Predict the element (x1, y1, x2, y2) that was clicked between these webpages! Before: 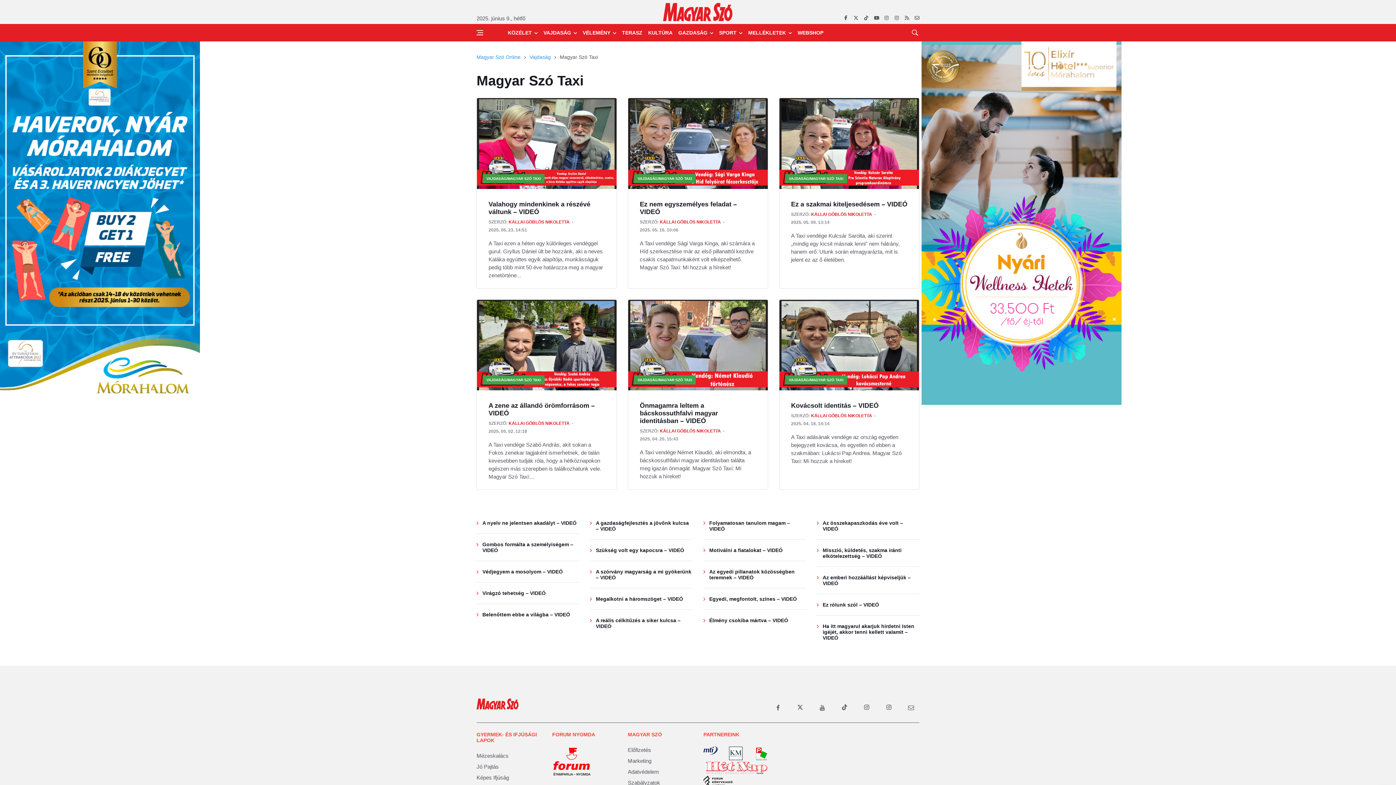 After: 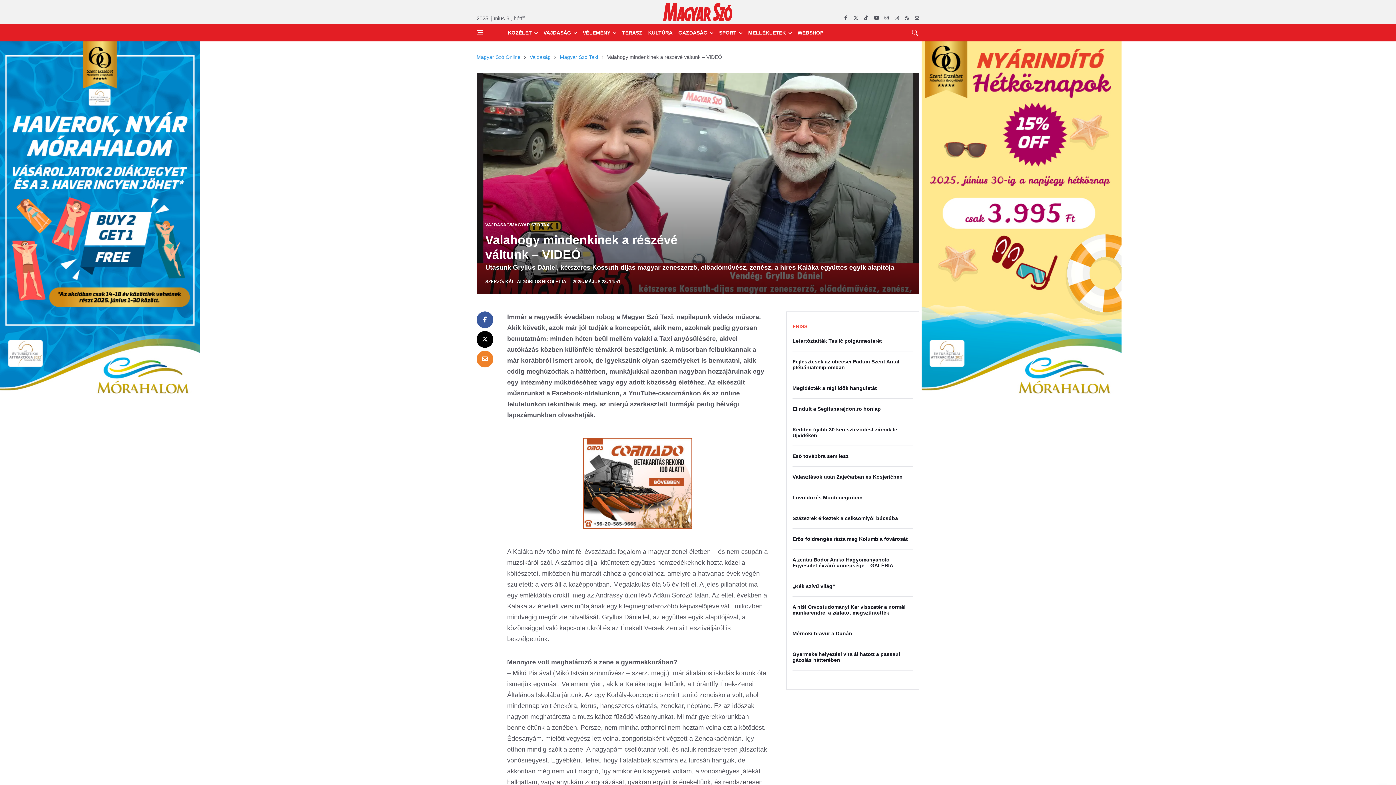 Action: bbox: (477, 98, 616, 188)